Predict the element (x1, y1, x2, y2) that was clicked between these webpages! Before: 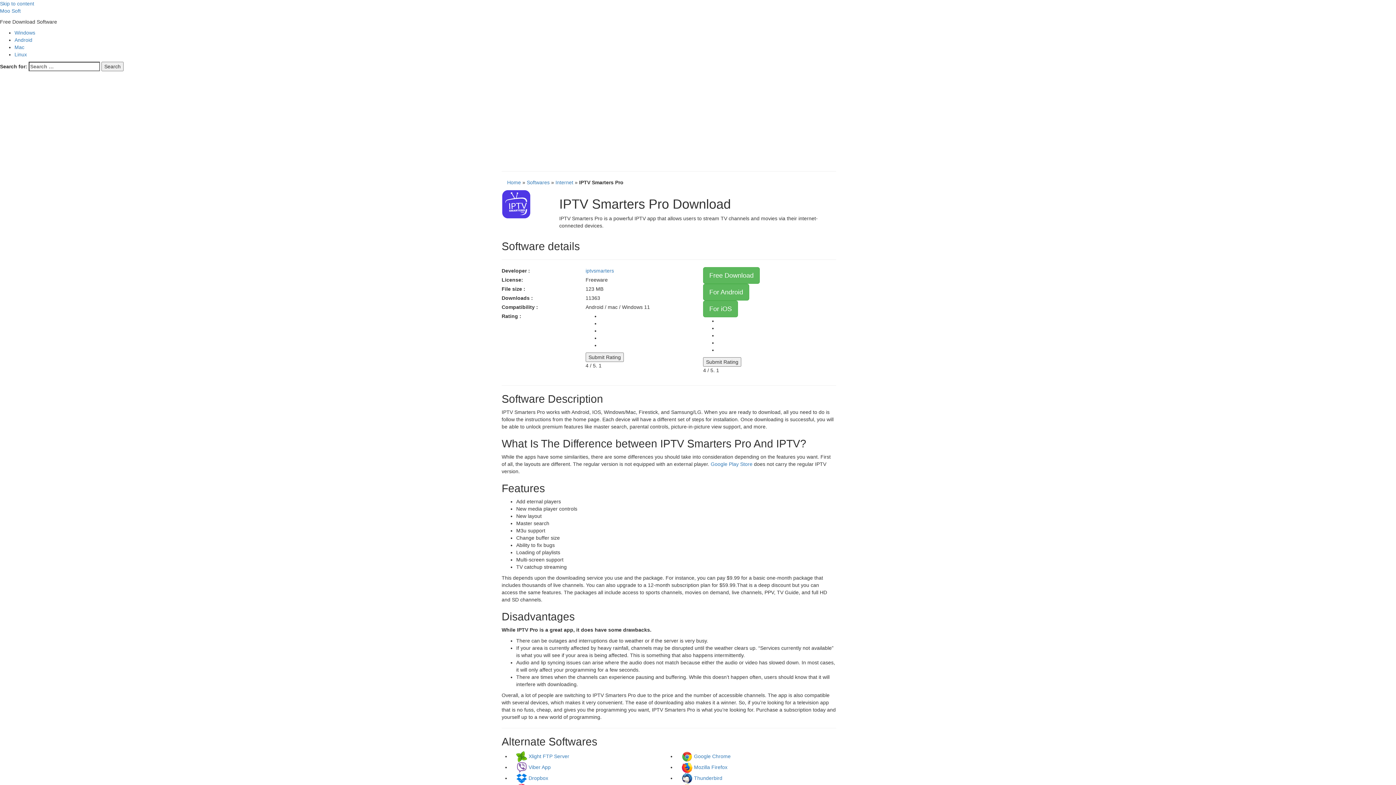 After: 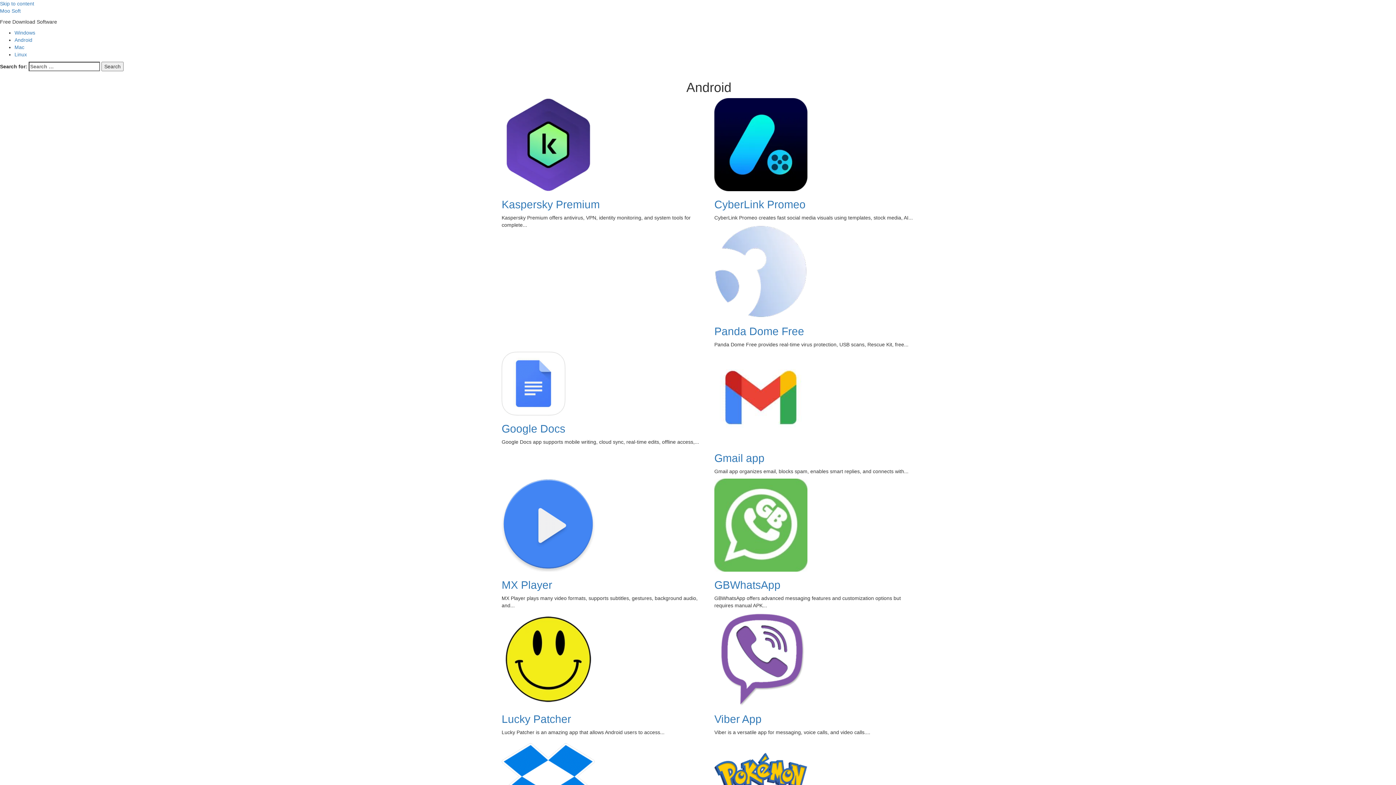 Action: label: Android bbox: (14, 37, 32, 42)